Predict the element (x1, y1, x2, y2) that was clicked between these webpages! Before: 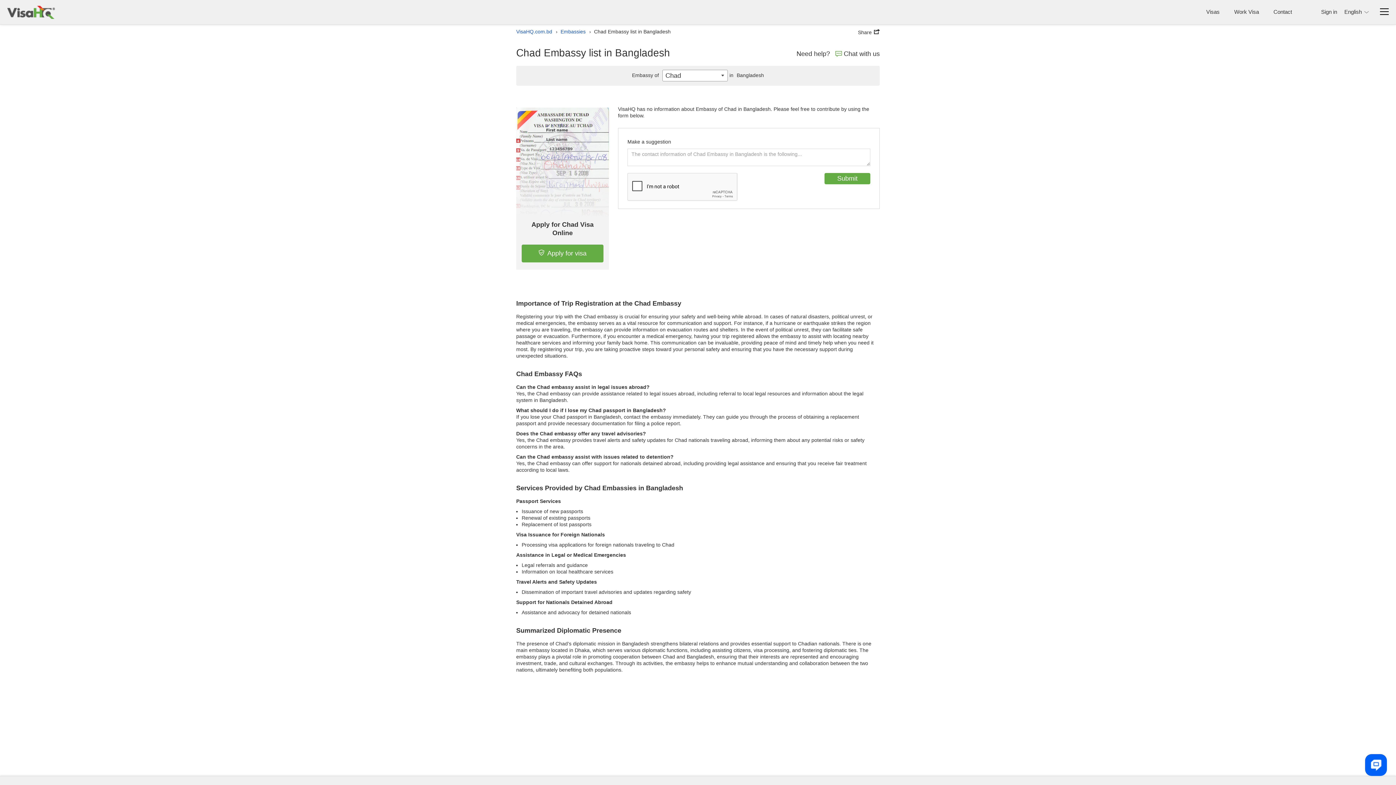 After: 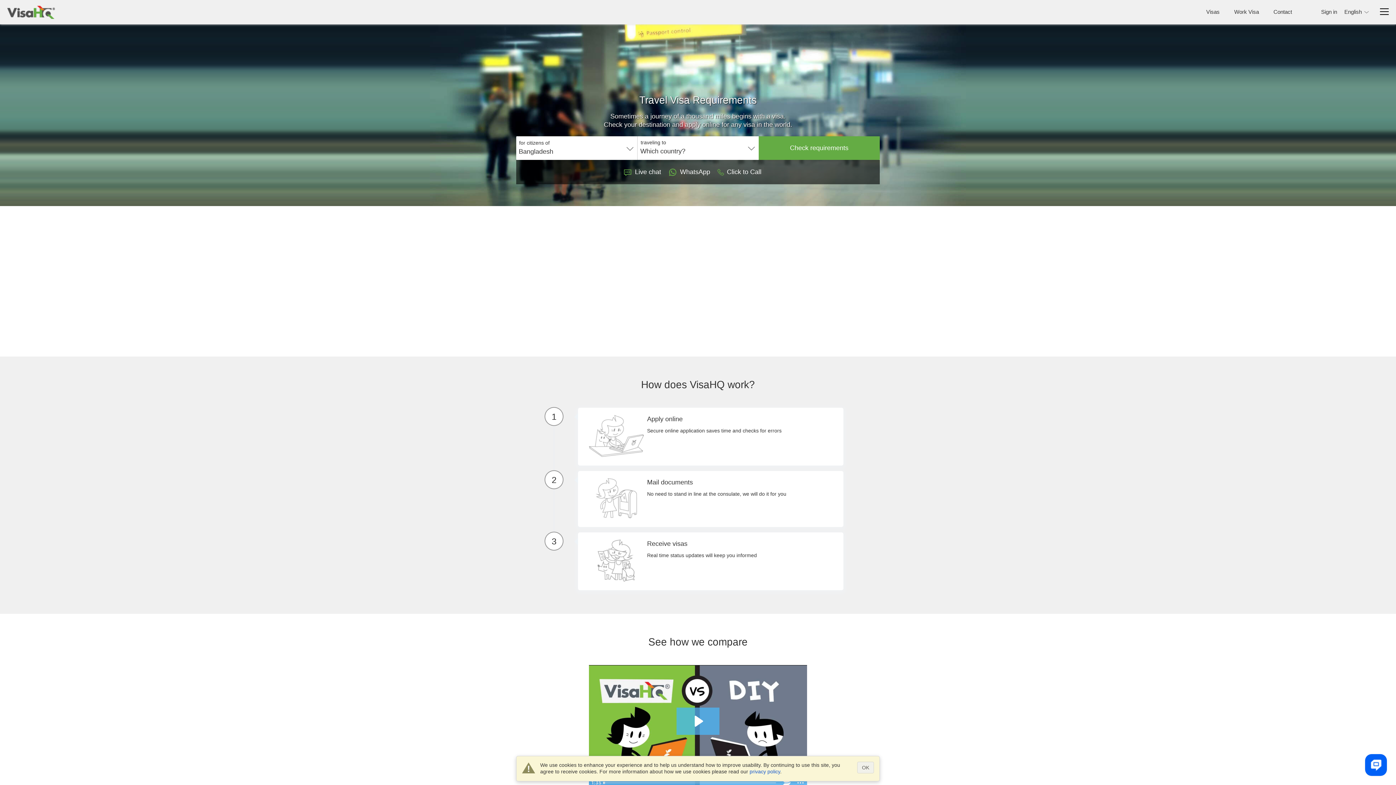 Action: label: Travel Visa Service bbox: (7, 5, 54, 18)